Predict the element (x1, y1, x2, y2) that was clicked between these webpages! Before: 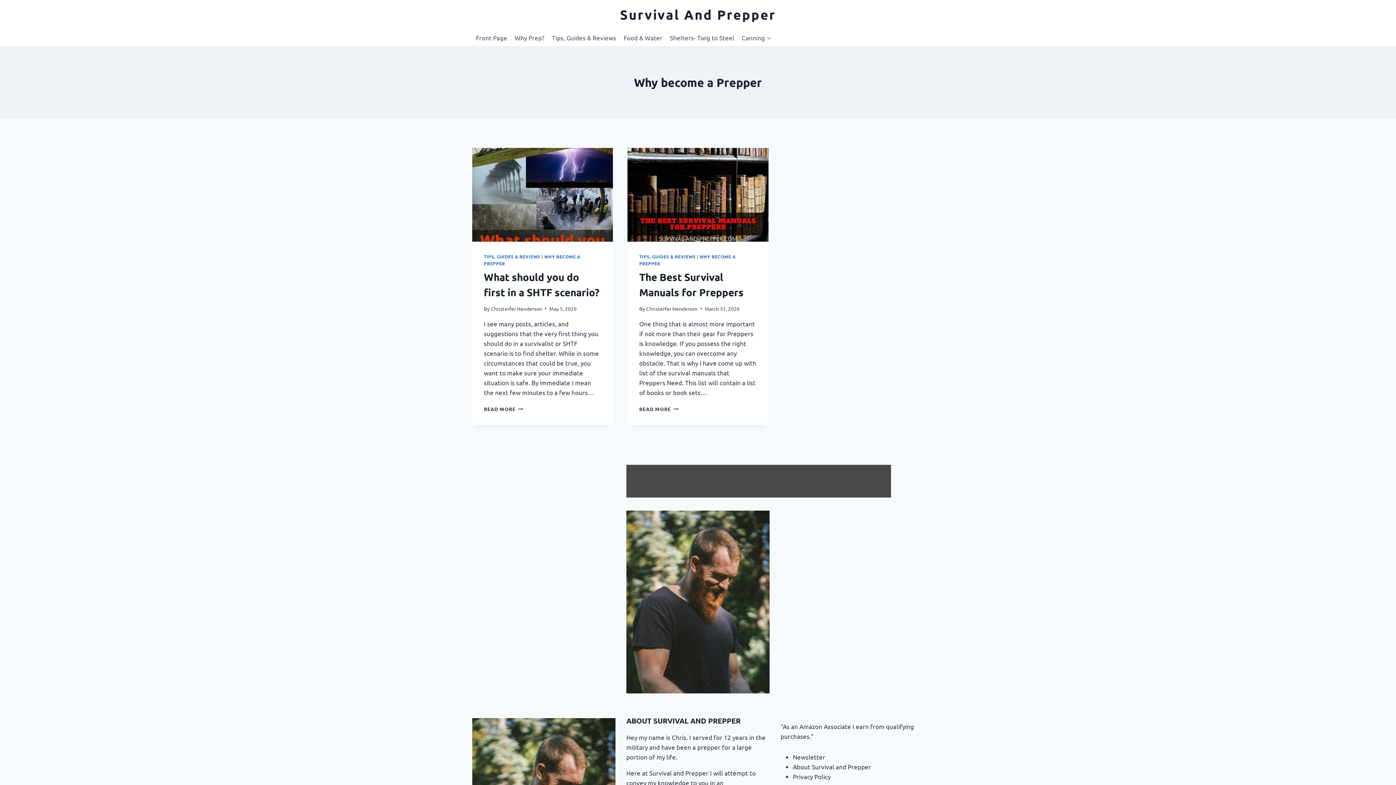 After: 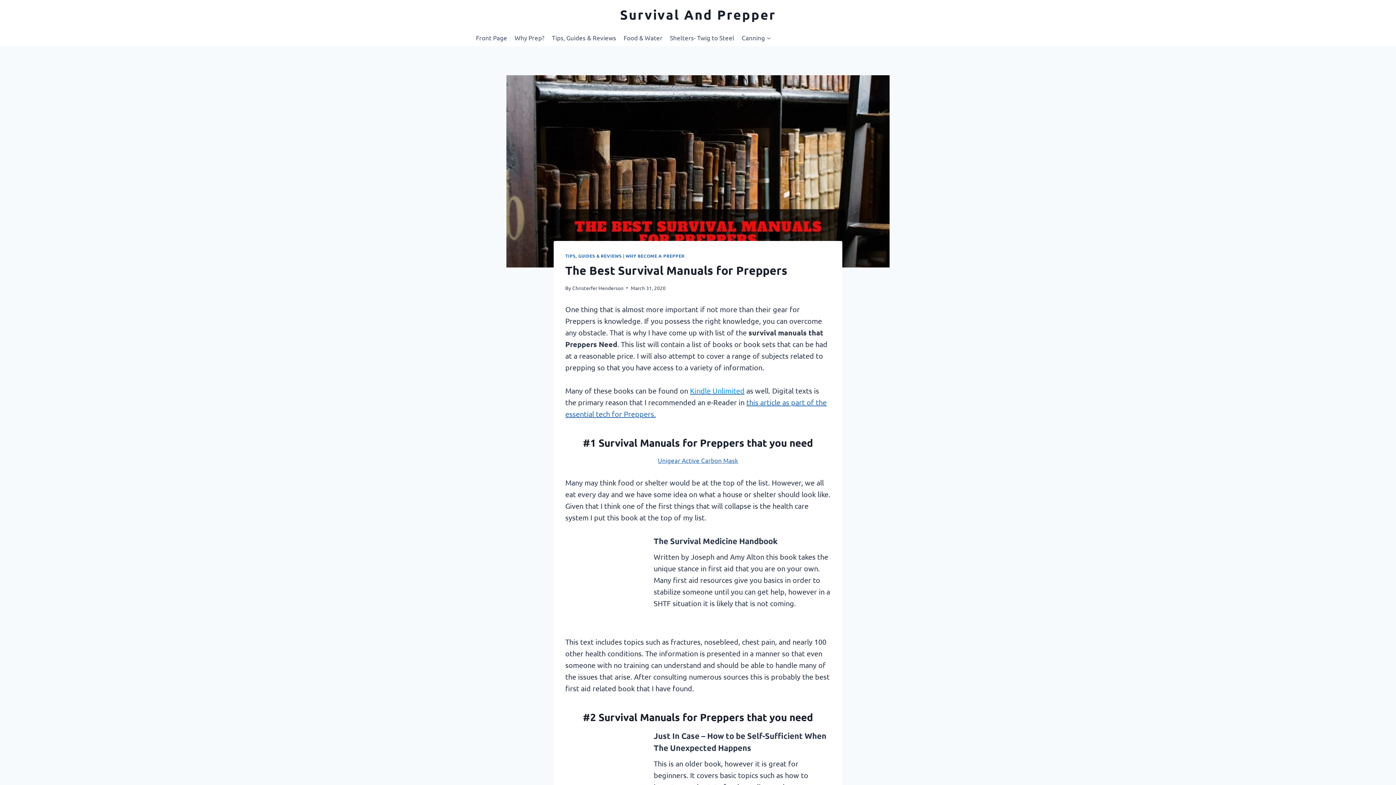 Action: bbox: (627, 148, 768, 241)